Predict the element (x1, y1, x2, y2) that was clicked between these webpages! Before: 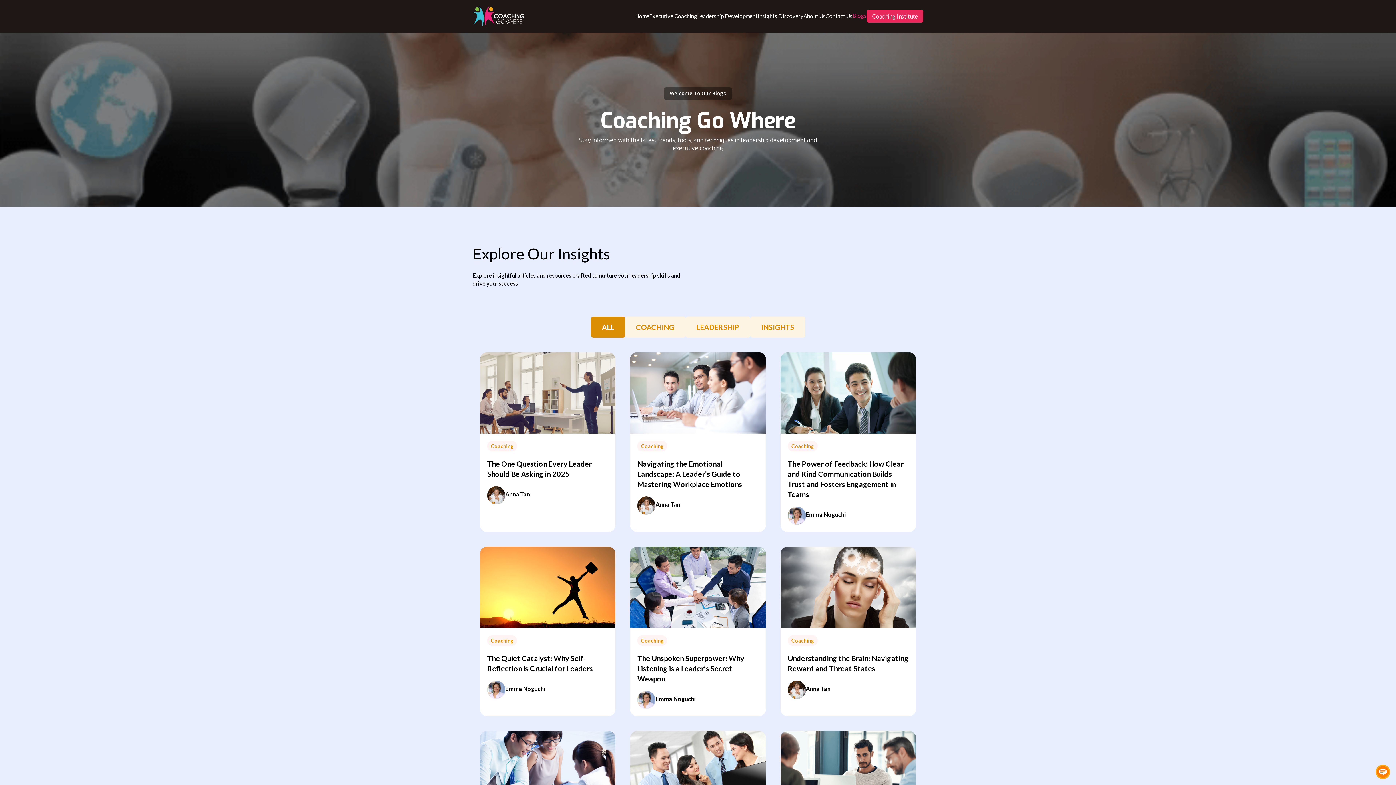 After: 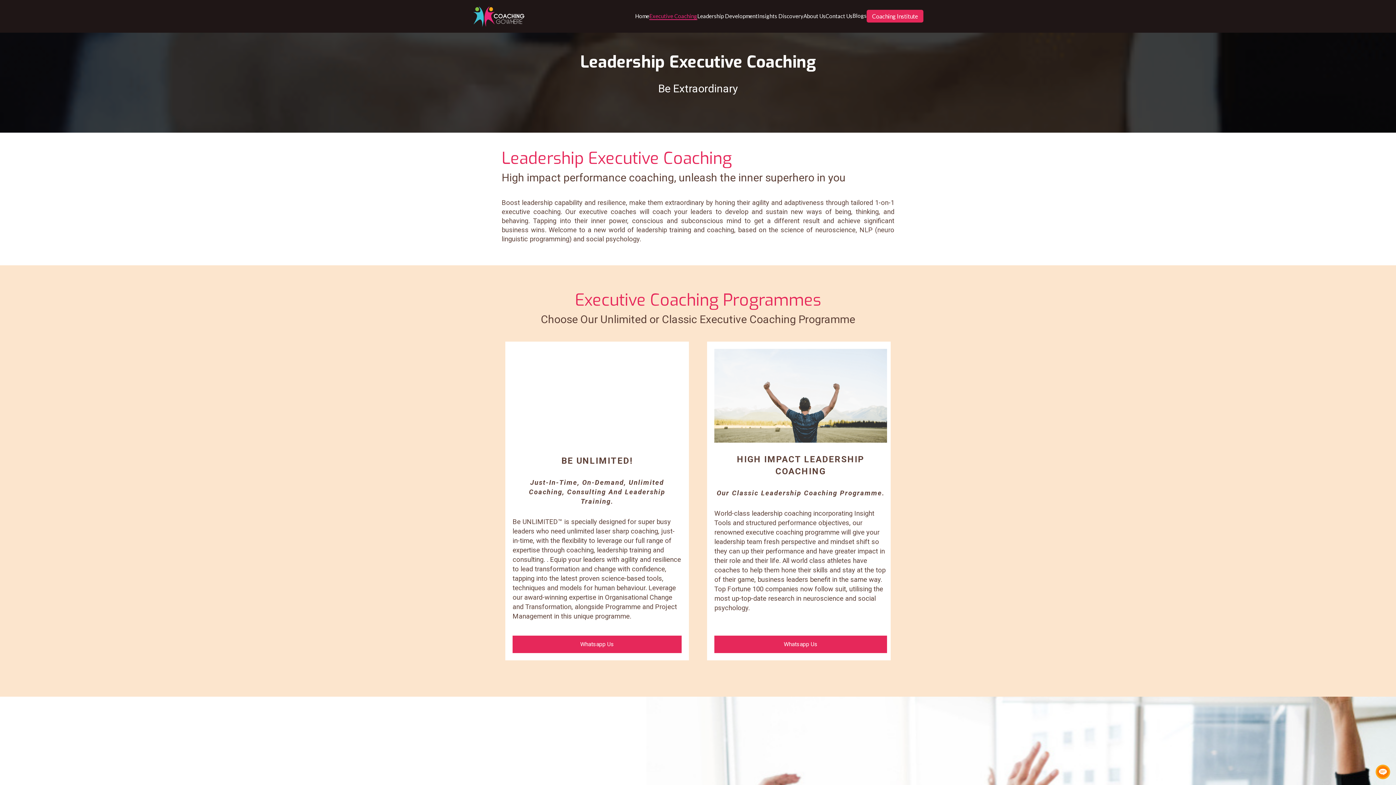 Action: bbox: (649, 11, 697, 21) label: Executive Coaching